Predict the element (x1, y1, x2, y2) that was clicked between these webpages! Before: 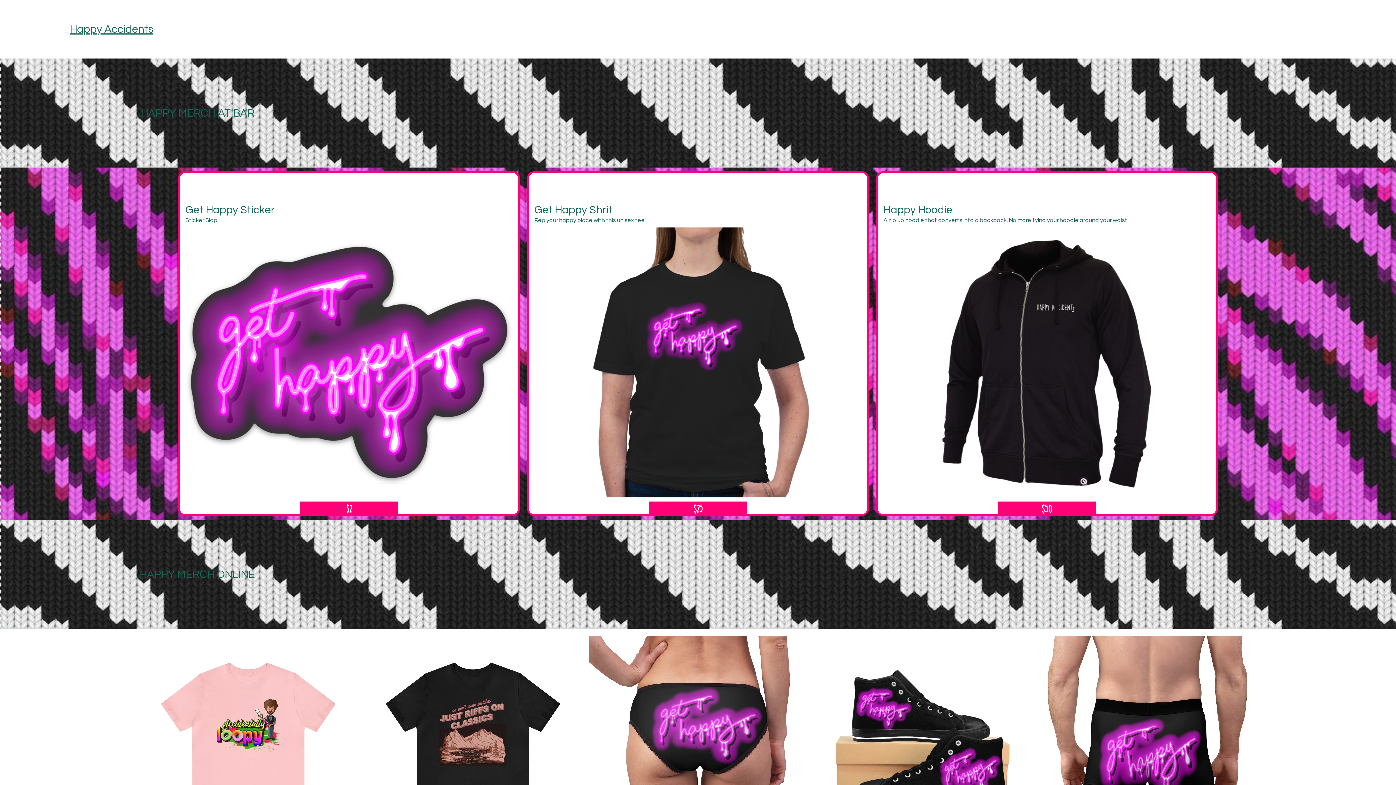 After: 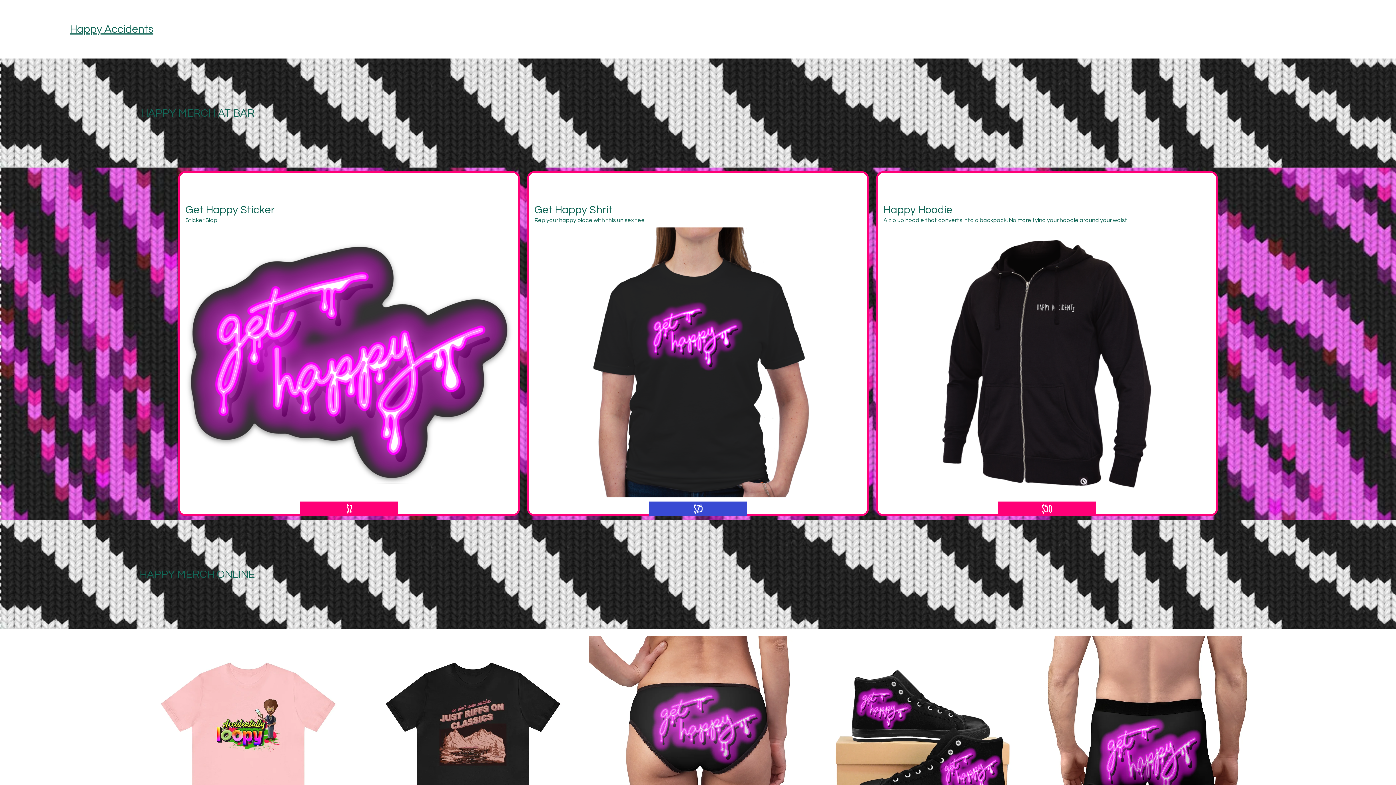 Action: label: $25 bbox: (649, 501, 747, 516)